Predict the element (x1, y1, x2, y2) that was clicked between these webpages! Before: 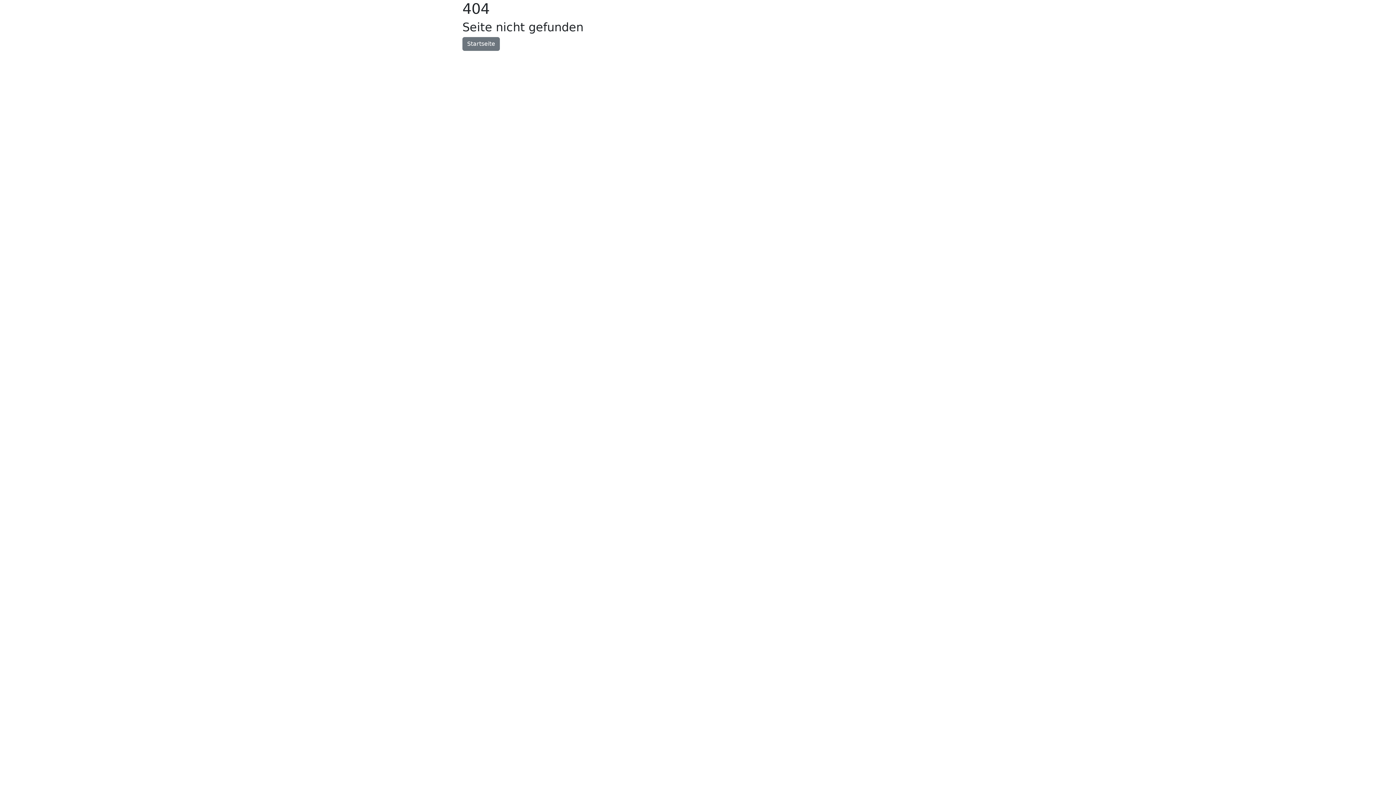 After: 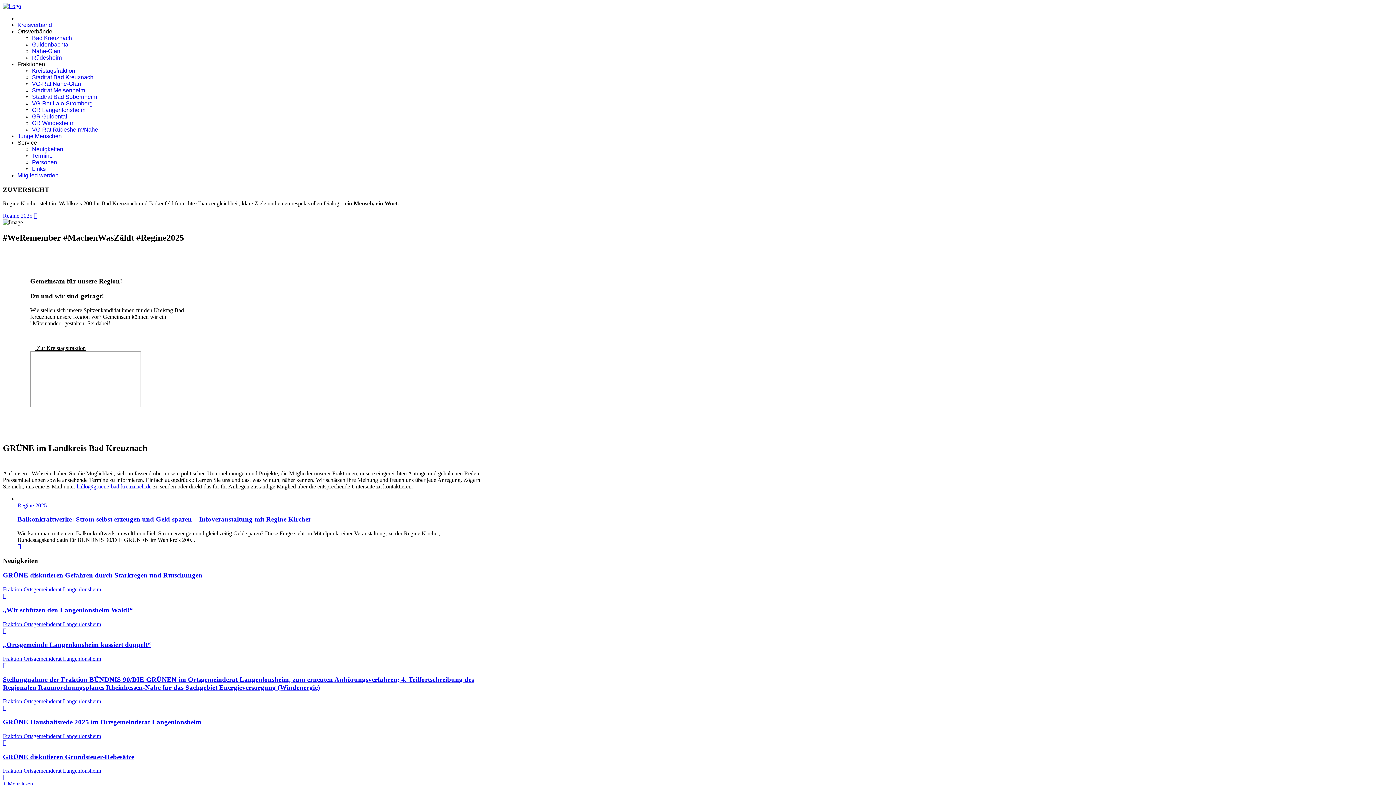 Action: label: Startseite bbox: (462, 37, 500, 50)